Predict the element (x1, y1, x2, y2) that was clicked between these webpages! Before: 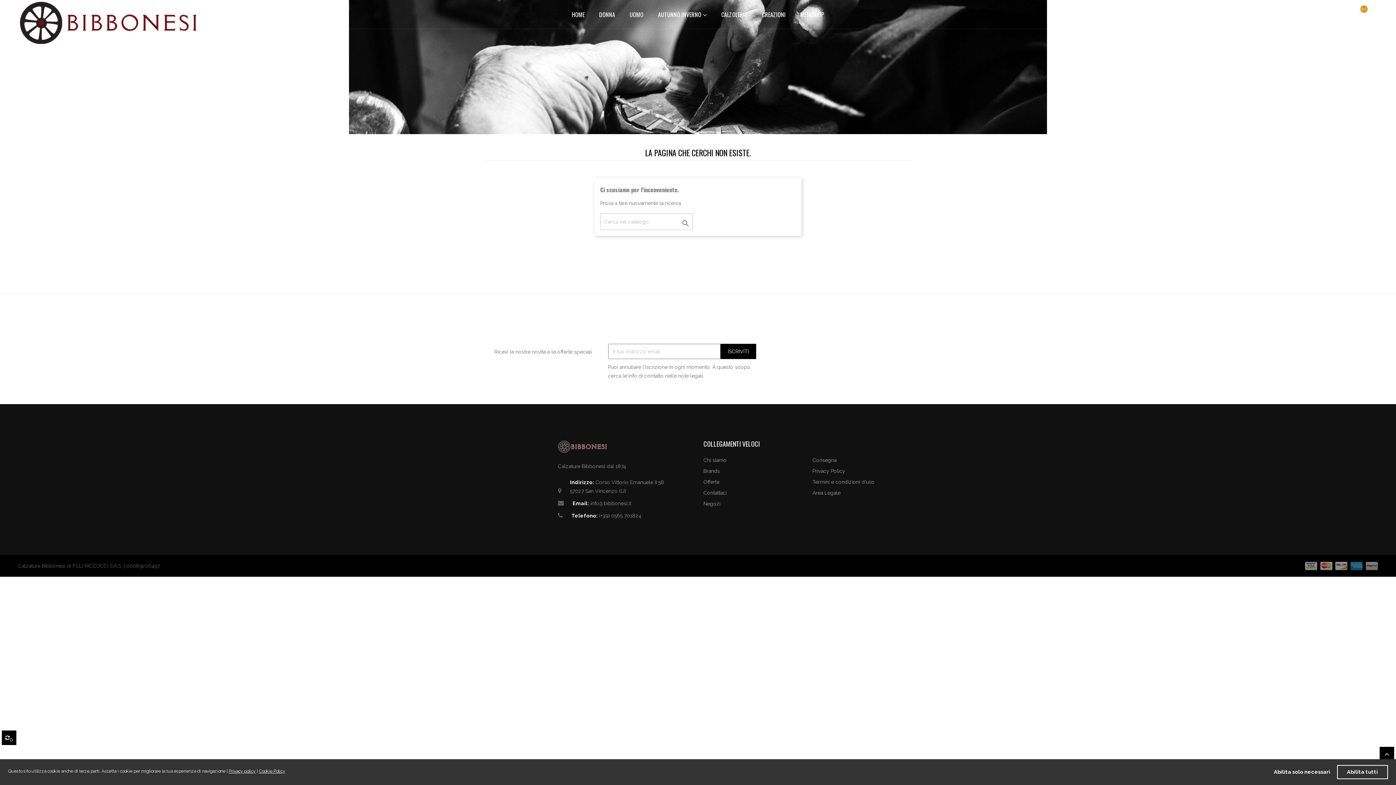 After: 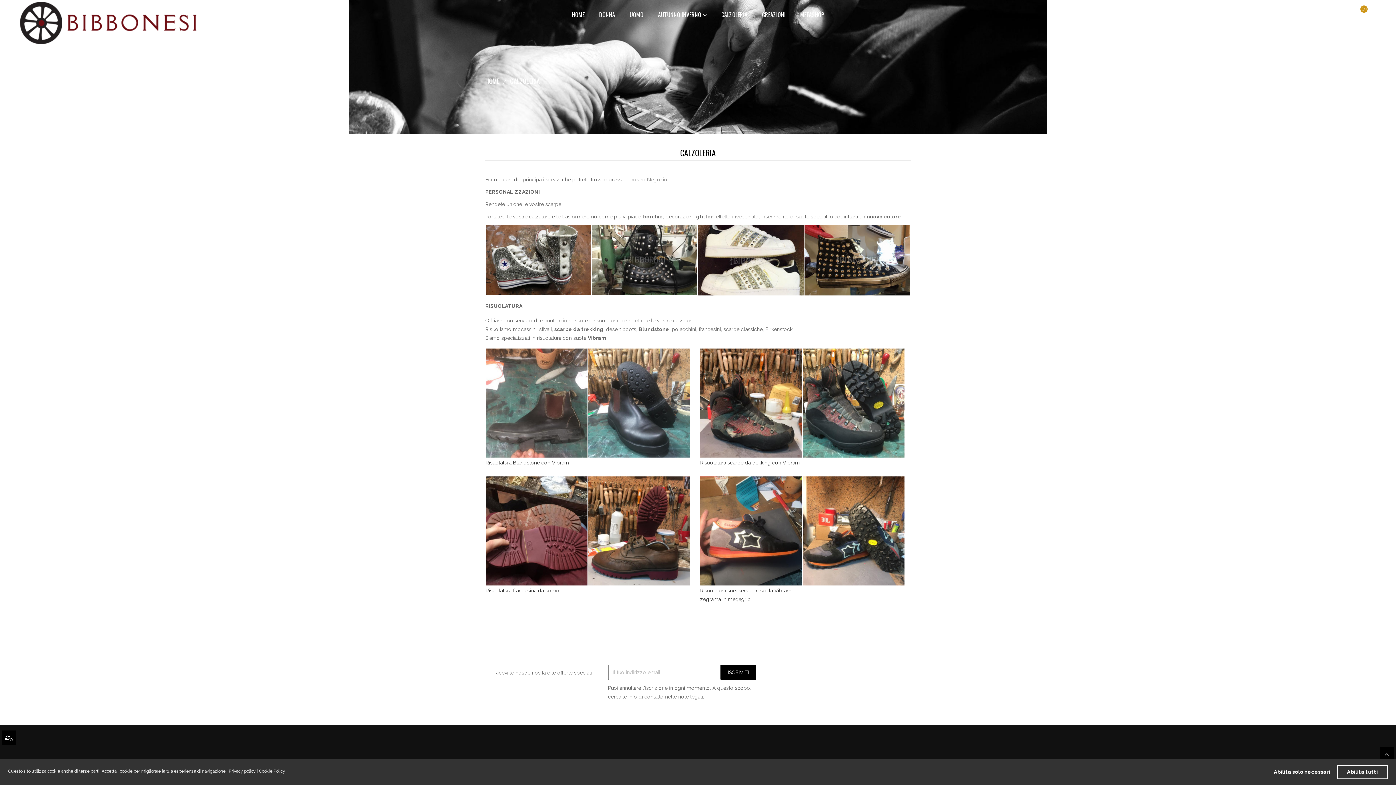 Action: label: CALZOLERIA bbox: (714, 0, 754, 29)